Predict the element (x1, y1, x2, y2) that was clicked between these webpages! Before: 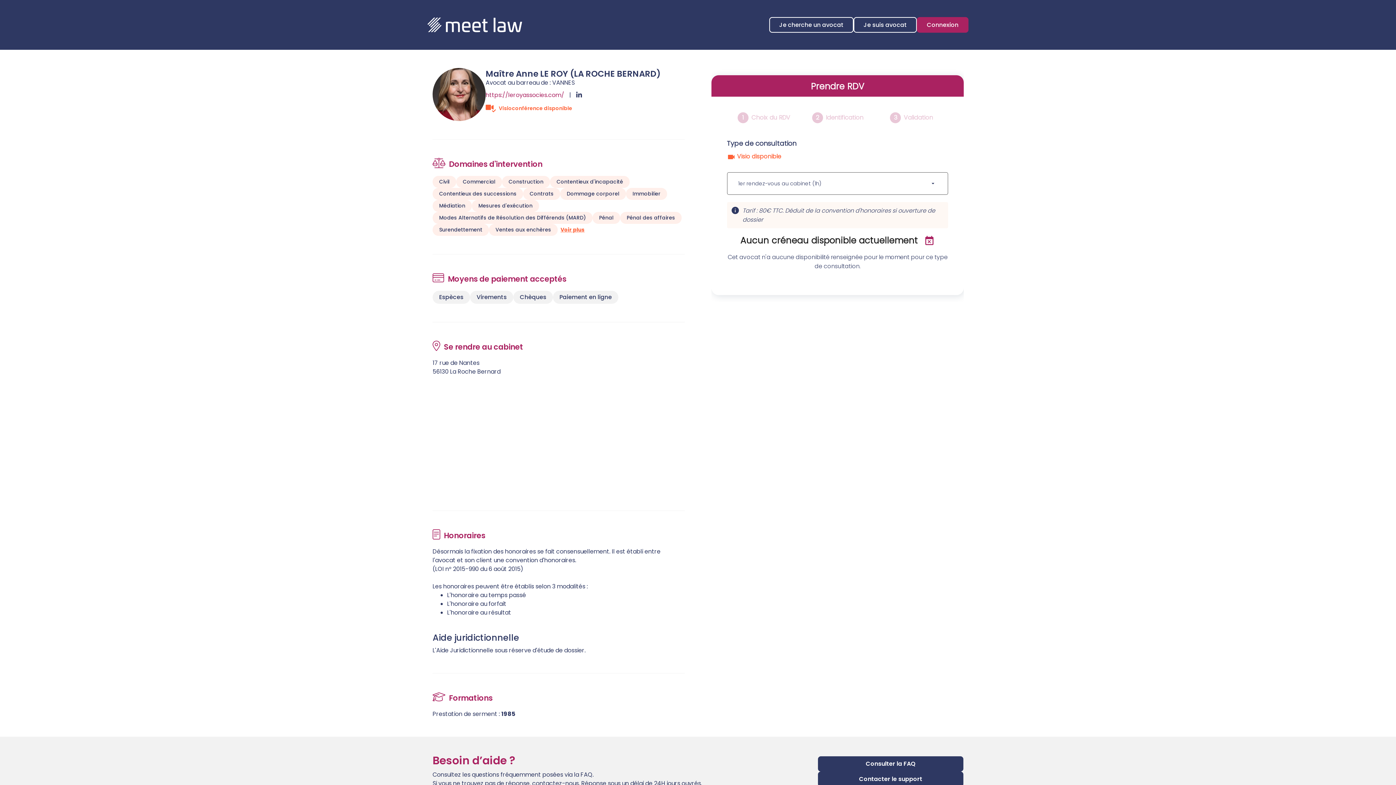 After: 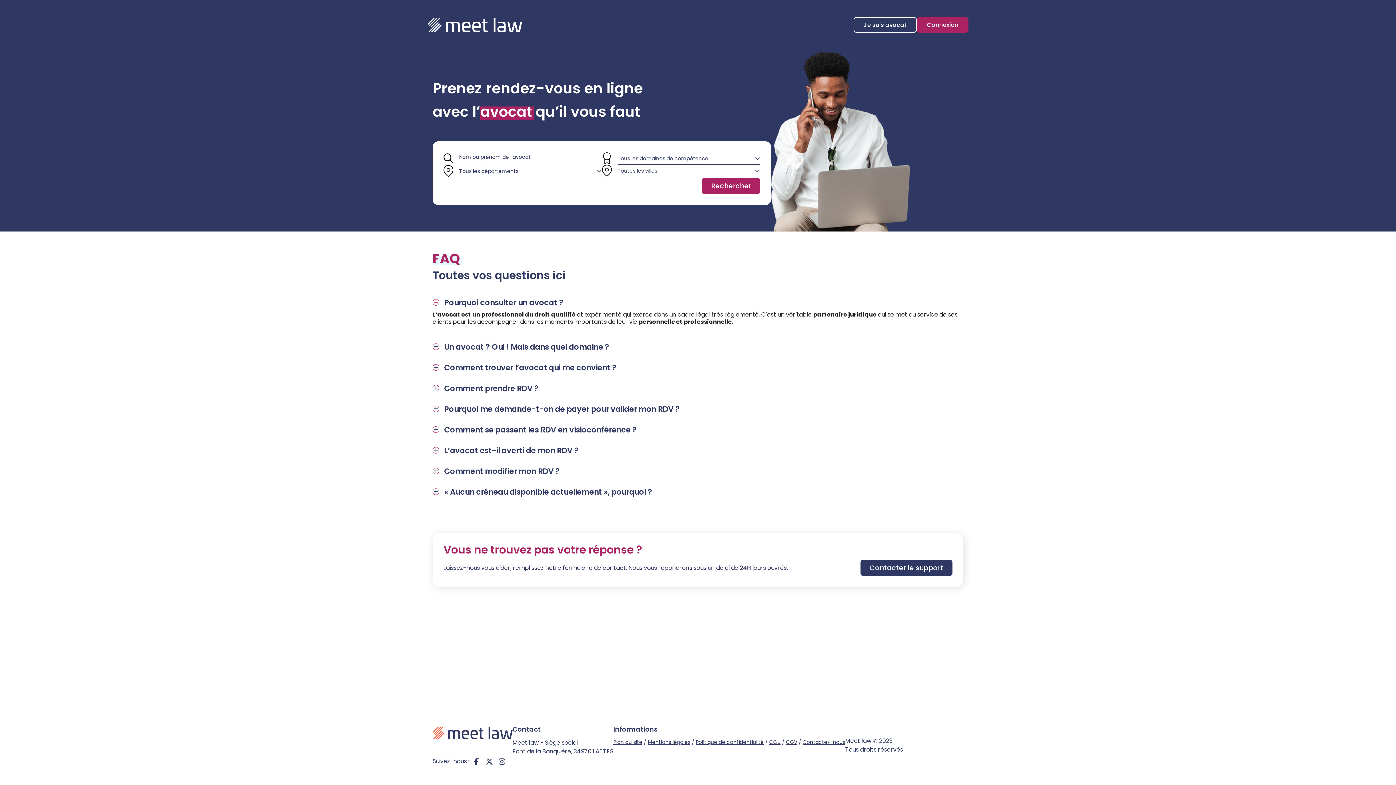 Action: bbox: (818, 756, 963, 771) label: Consulter la FAQ